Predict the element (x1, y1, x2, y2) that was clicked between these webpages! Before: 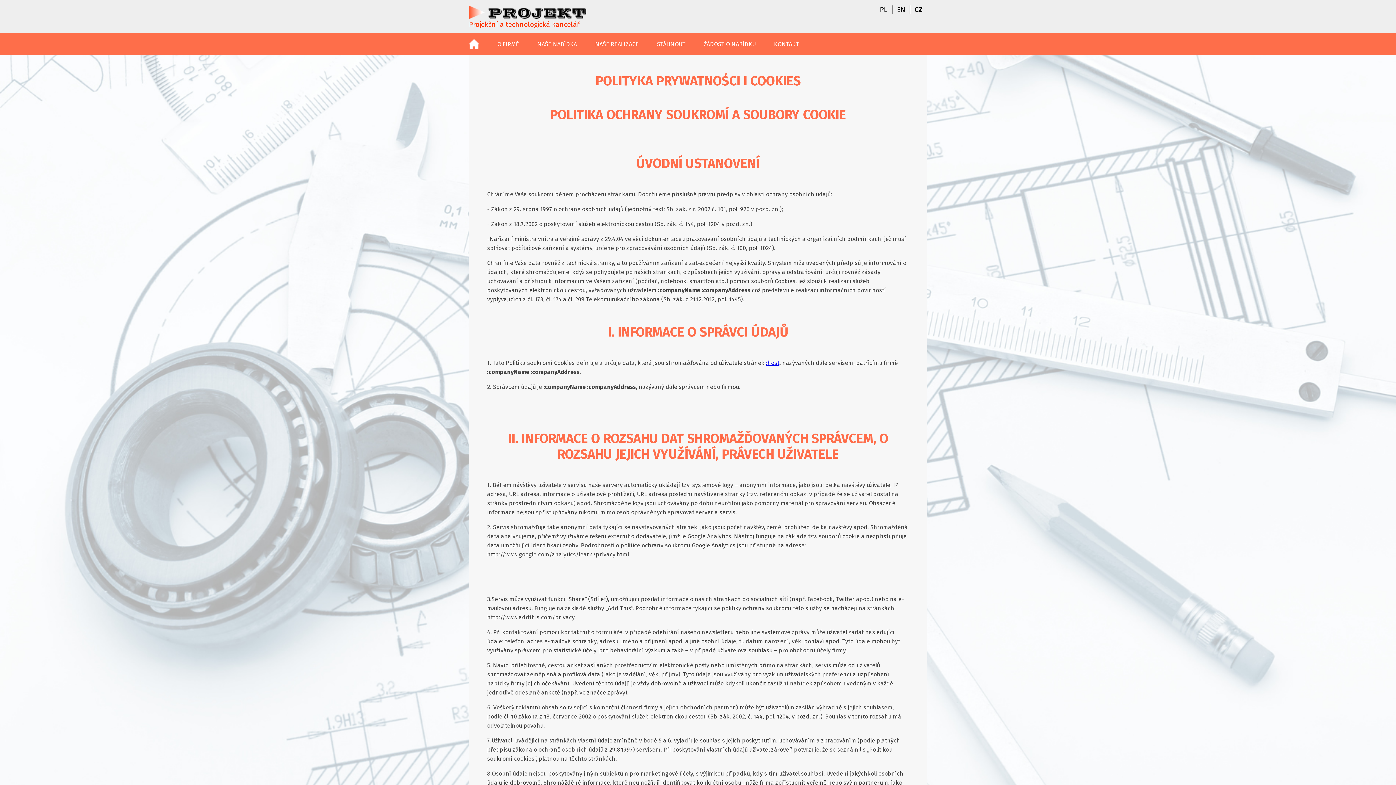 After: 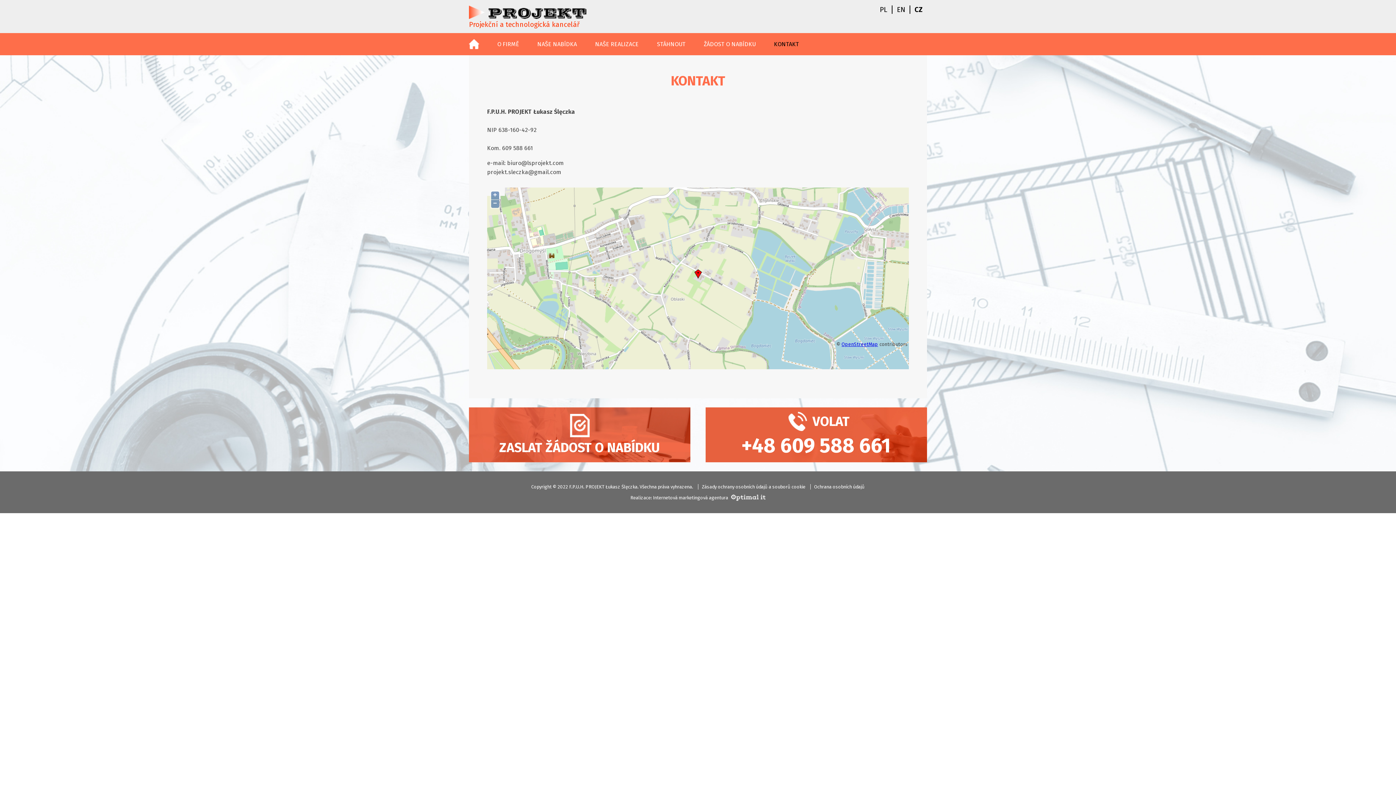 Action: bbox: (774, 40, 799, 47) label: KONTAKT